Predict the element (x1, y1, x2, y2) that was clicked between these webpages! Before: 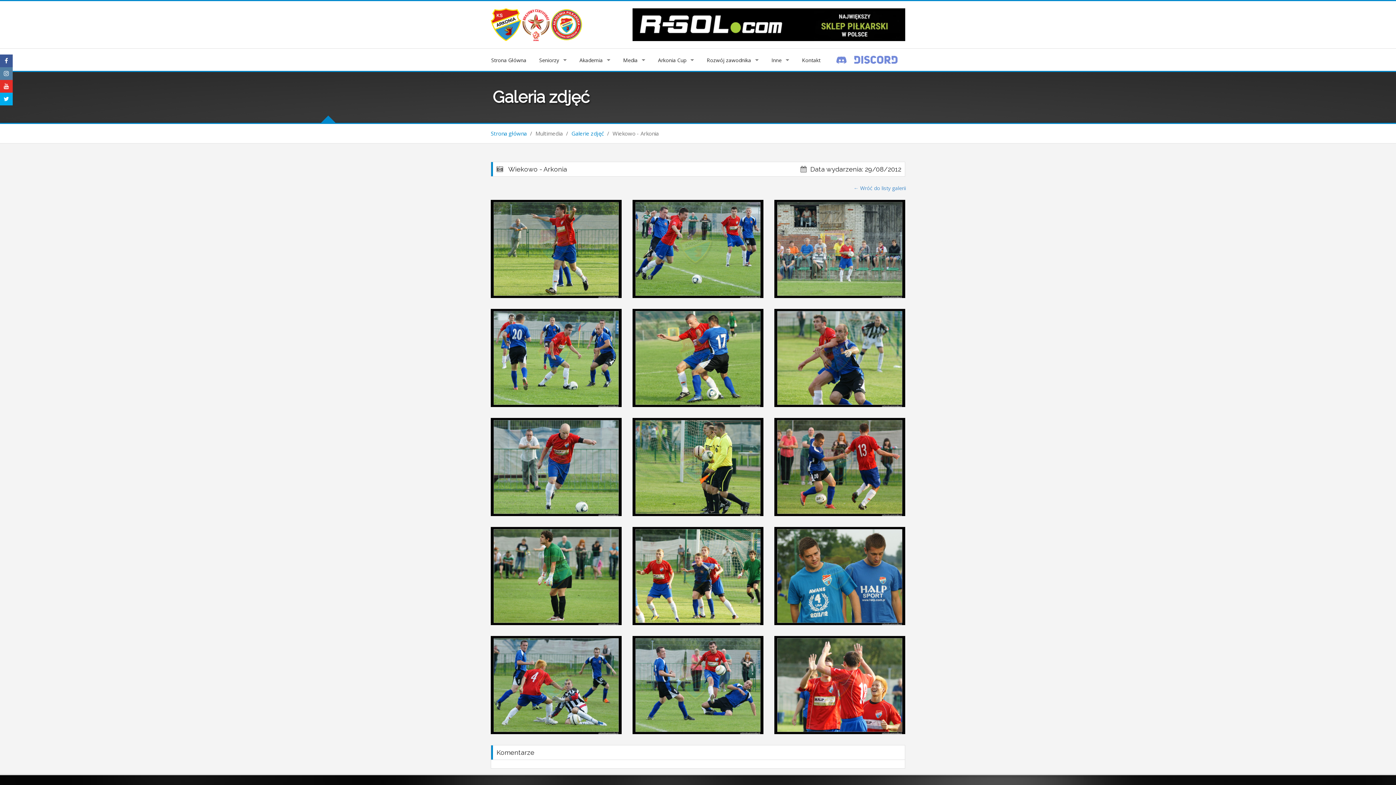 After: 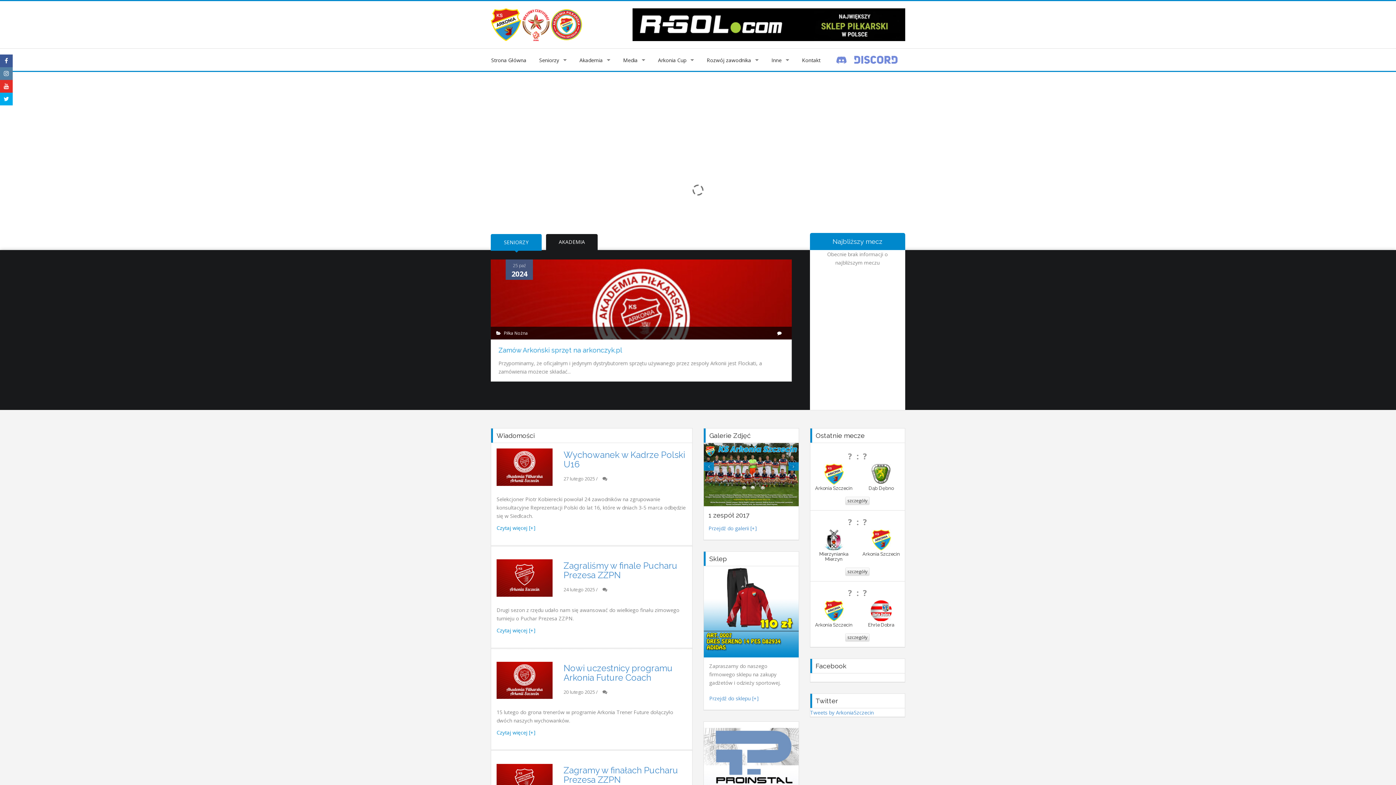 Action: label: Strona główna bbox: (490, 129, 526, 137)